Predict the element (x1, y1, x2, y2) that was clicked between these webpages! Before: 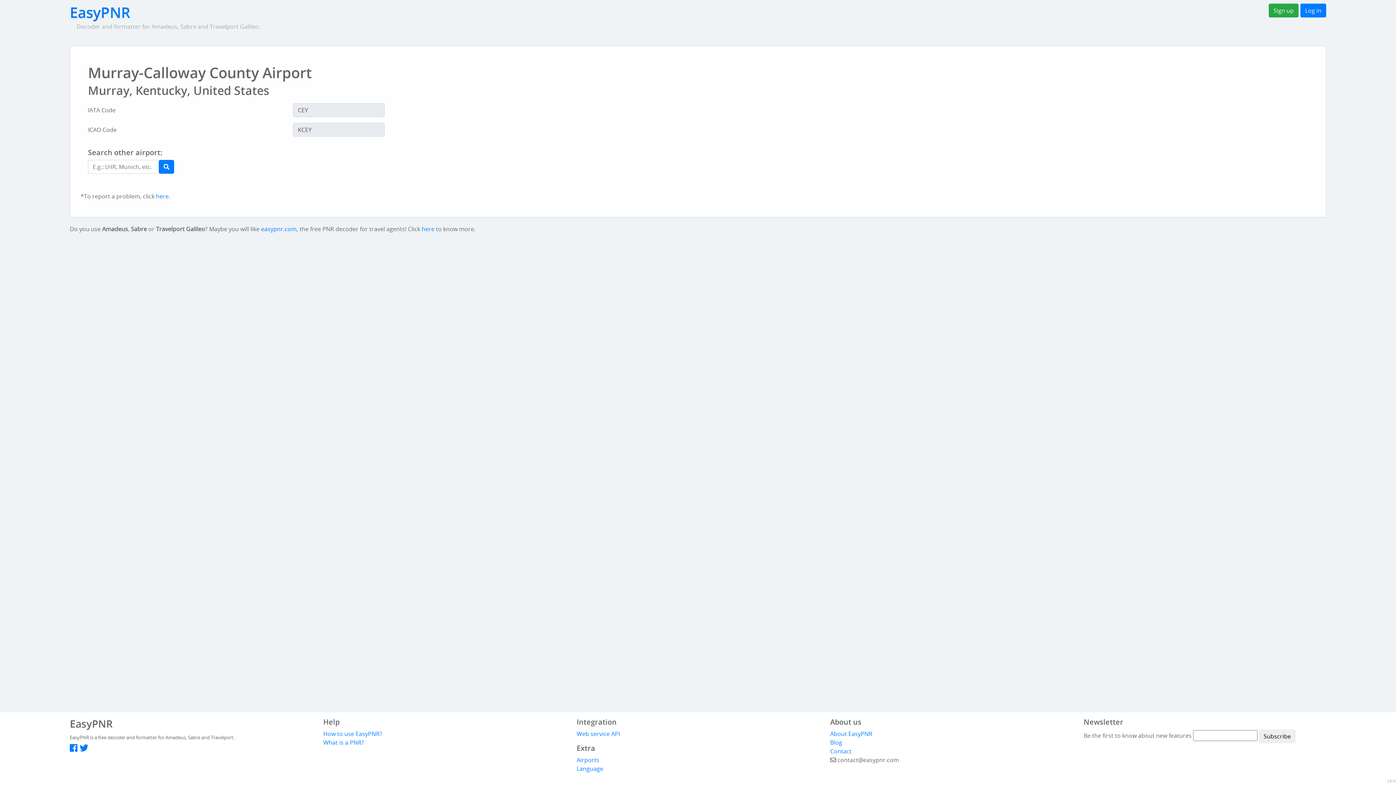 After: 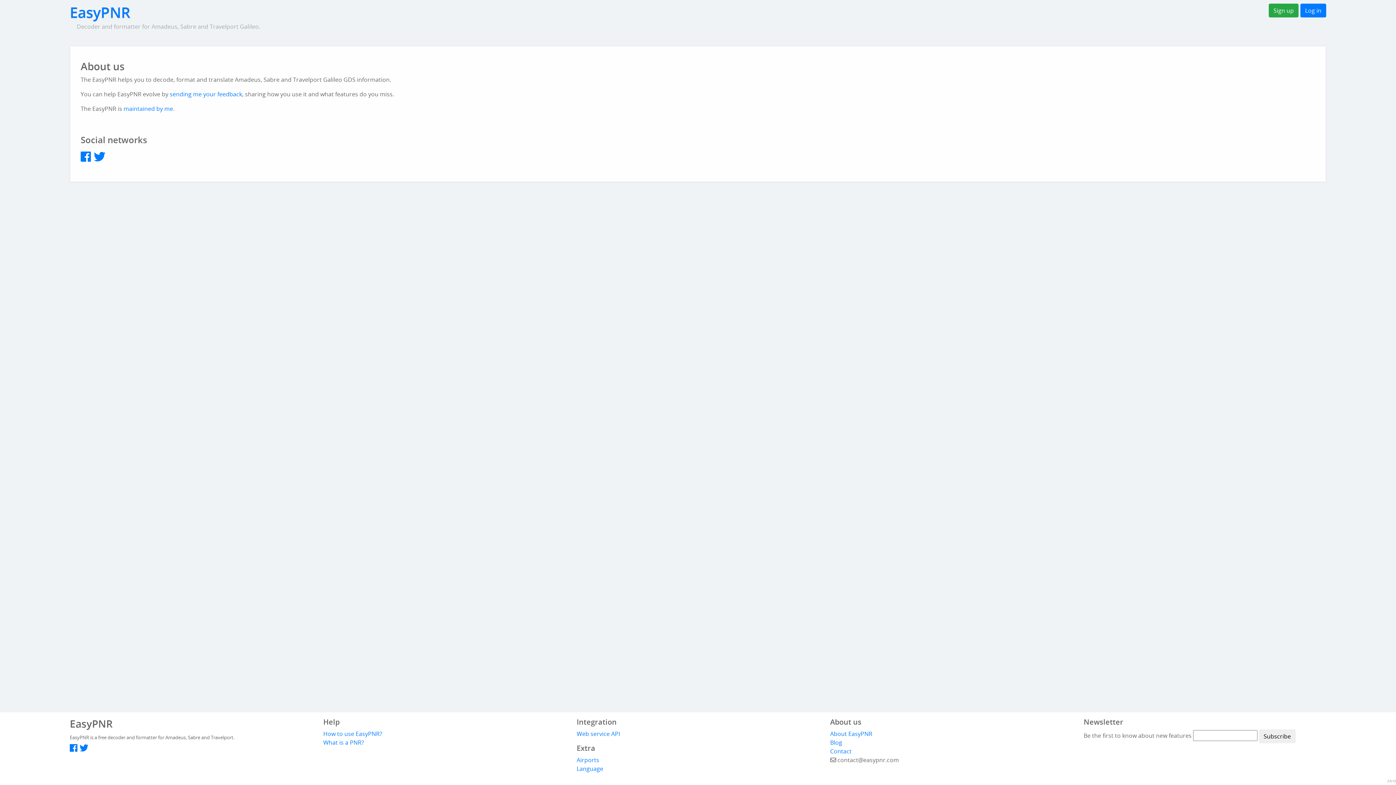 Action: label: About EasyPNR bbox: (830, 730, 872, 738)